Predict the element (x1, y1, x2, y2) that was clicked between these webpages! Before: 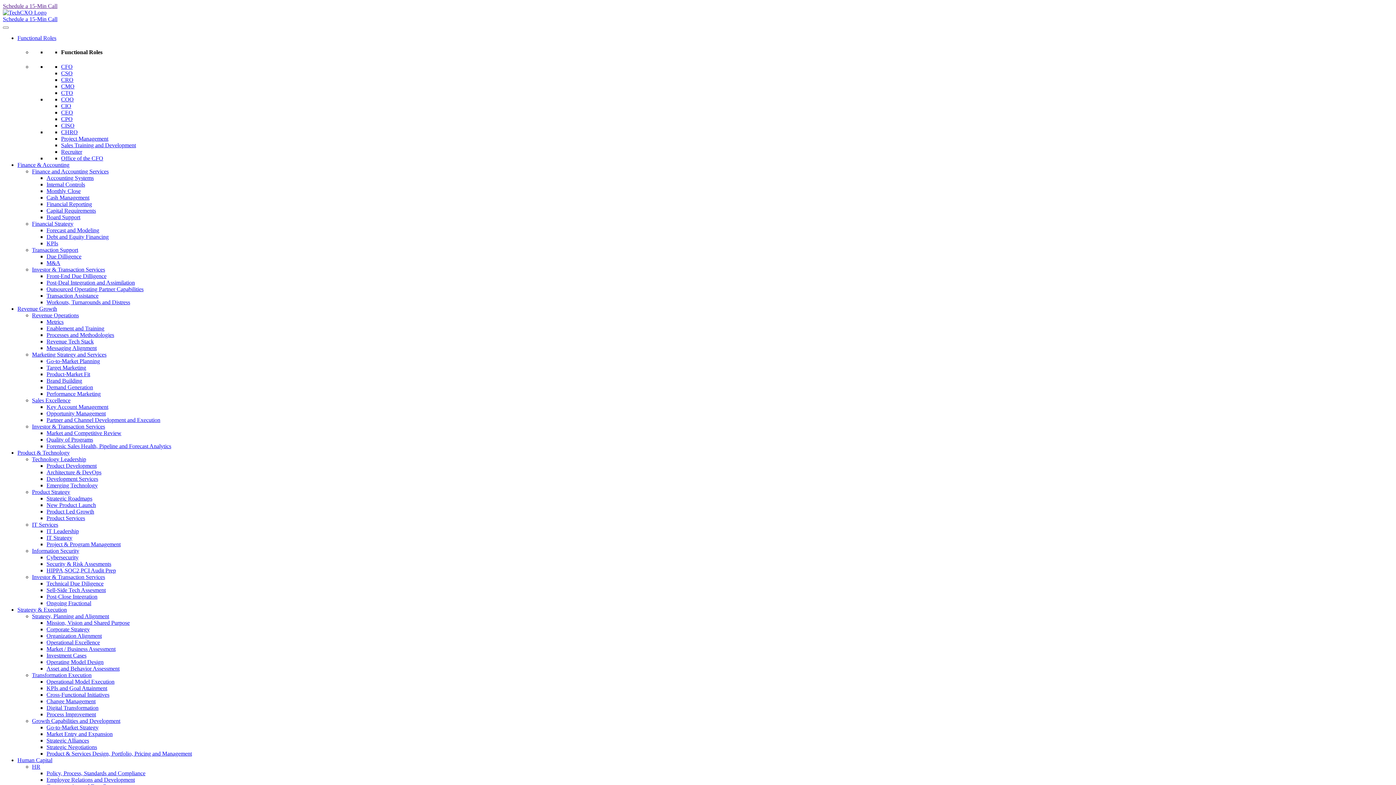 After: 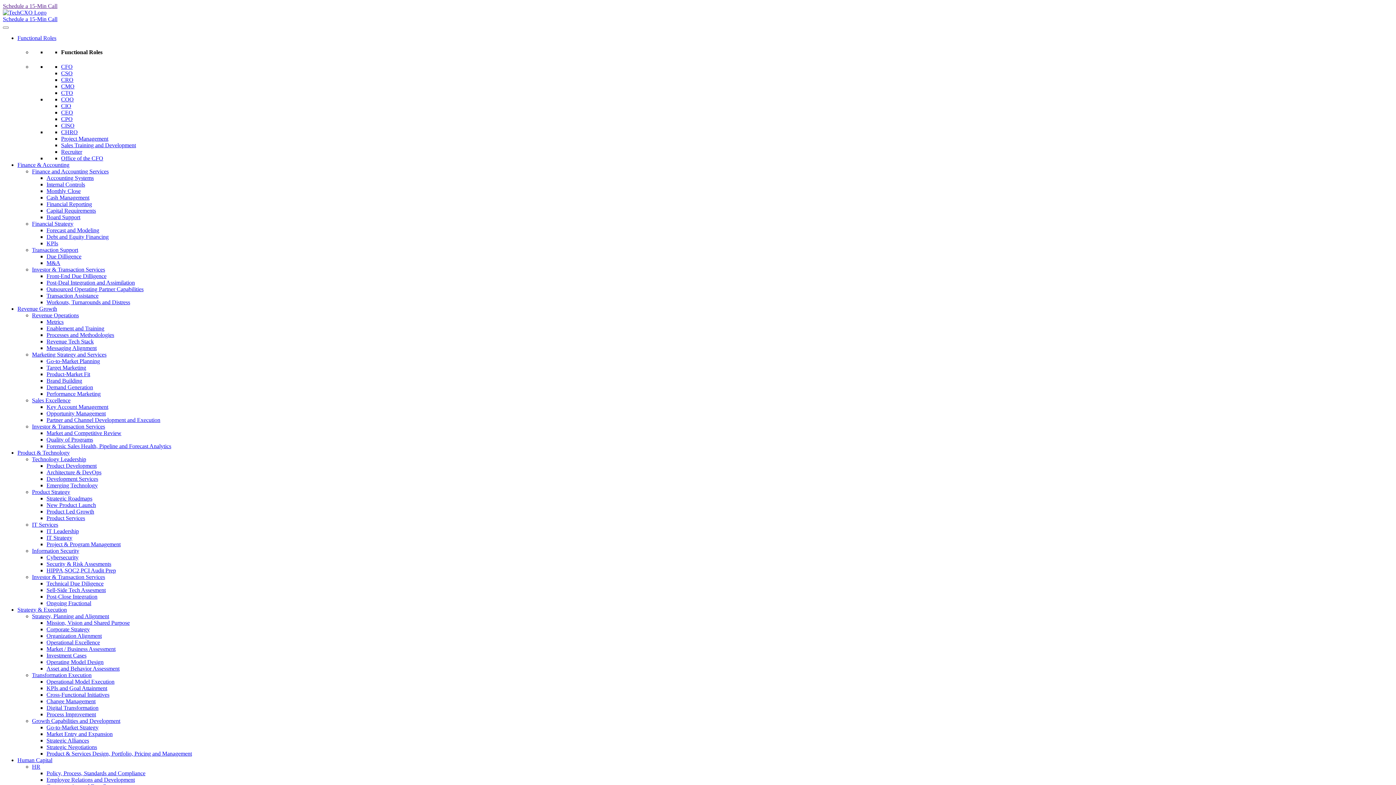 Action: bbox: (17, 34, 56, 41) label: Functional Roles